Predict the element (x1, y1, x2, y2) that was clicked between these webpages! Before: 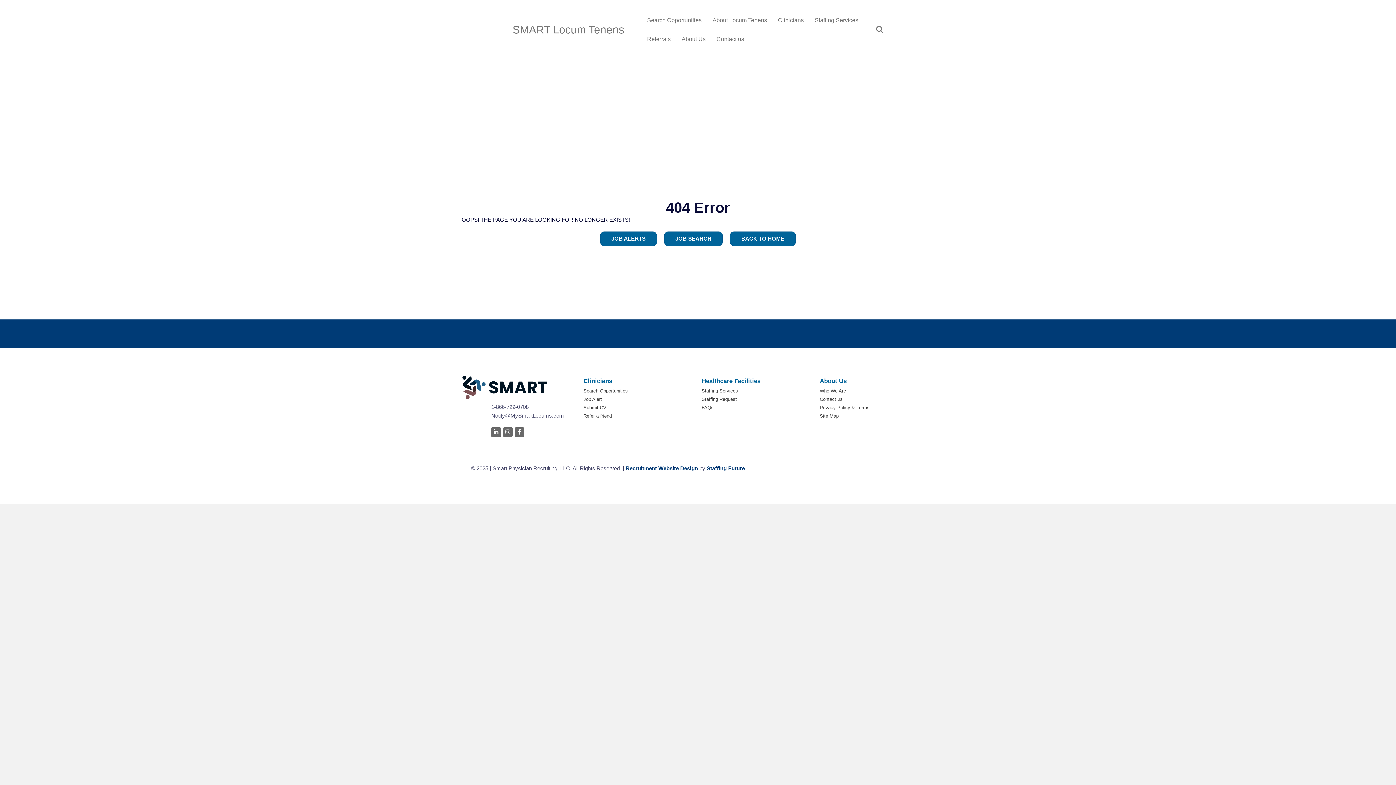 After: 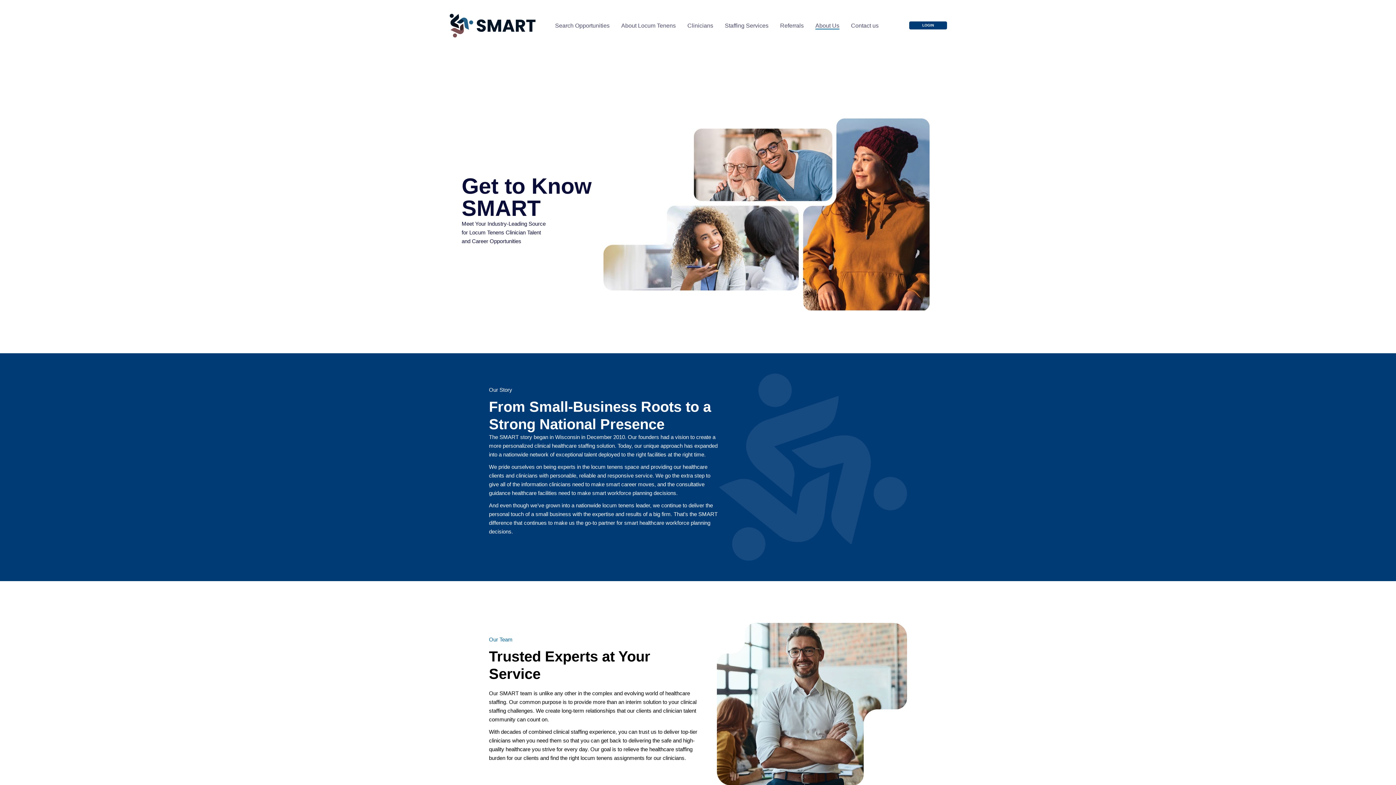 Action: bbox: (676, 29, 711, 48) label: About Us